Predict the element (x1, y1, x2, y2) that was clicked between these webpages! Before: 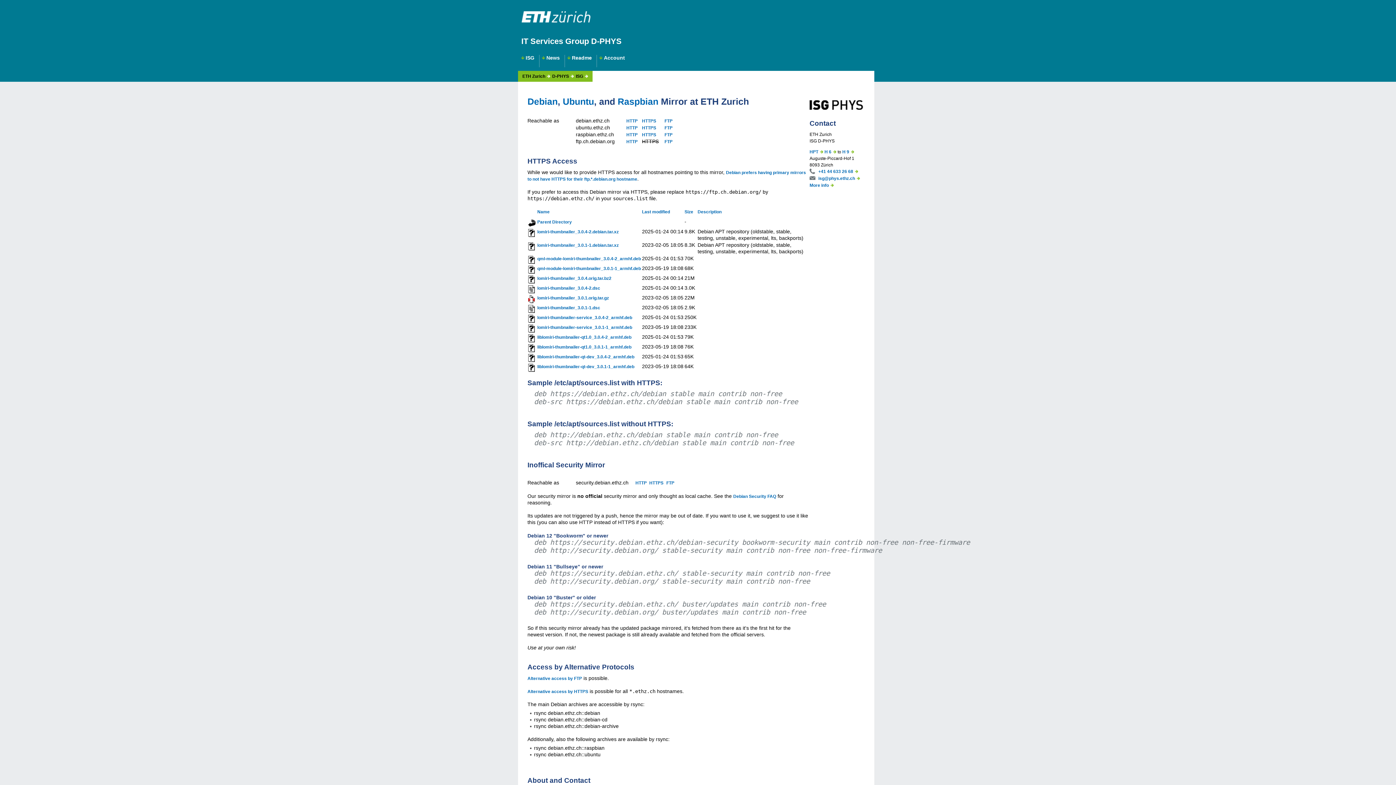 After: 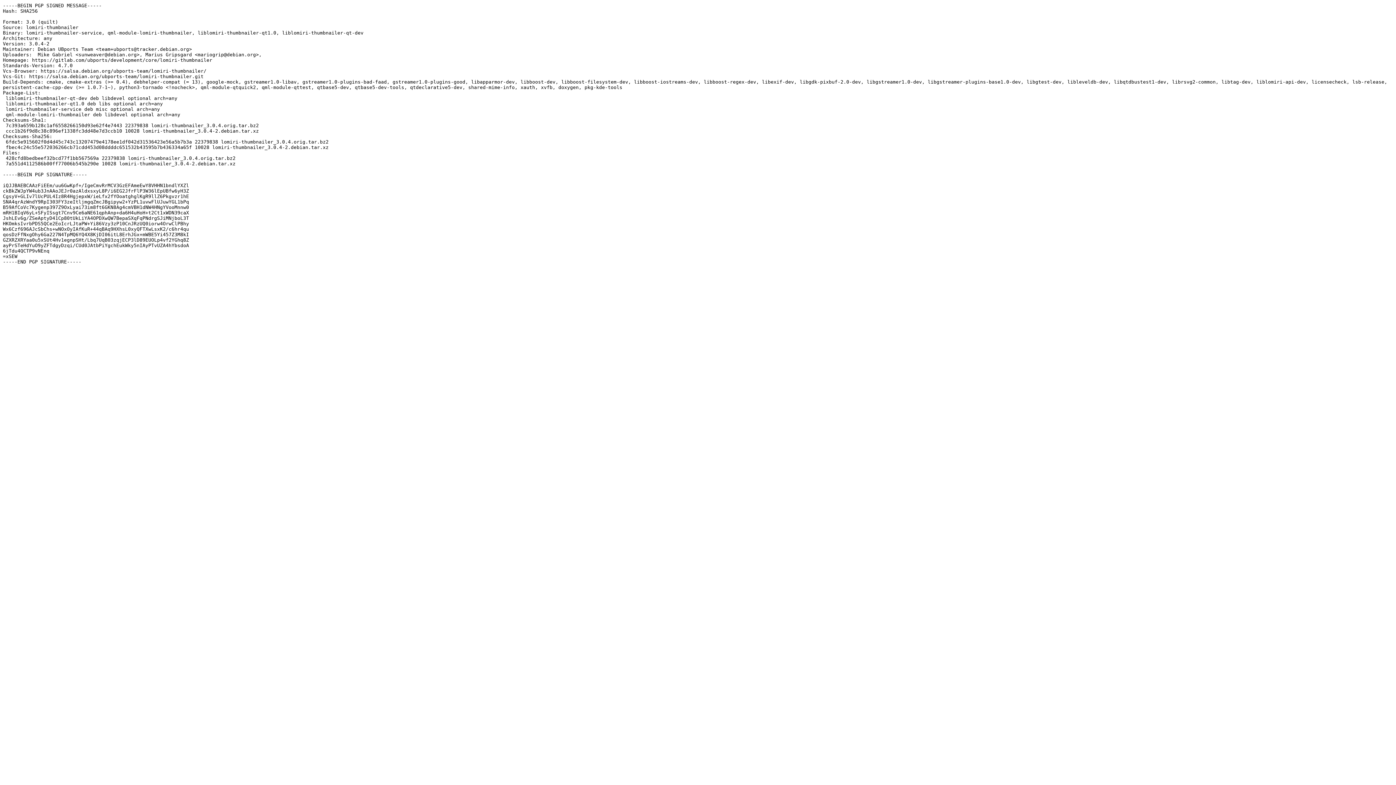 Action: label: lomiri-thumbnailer_3.0.4-2.dsc bbox: (537, 285, 600, 290)